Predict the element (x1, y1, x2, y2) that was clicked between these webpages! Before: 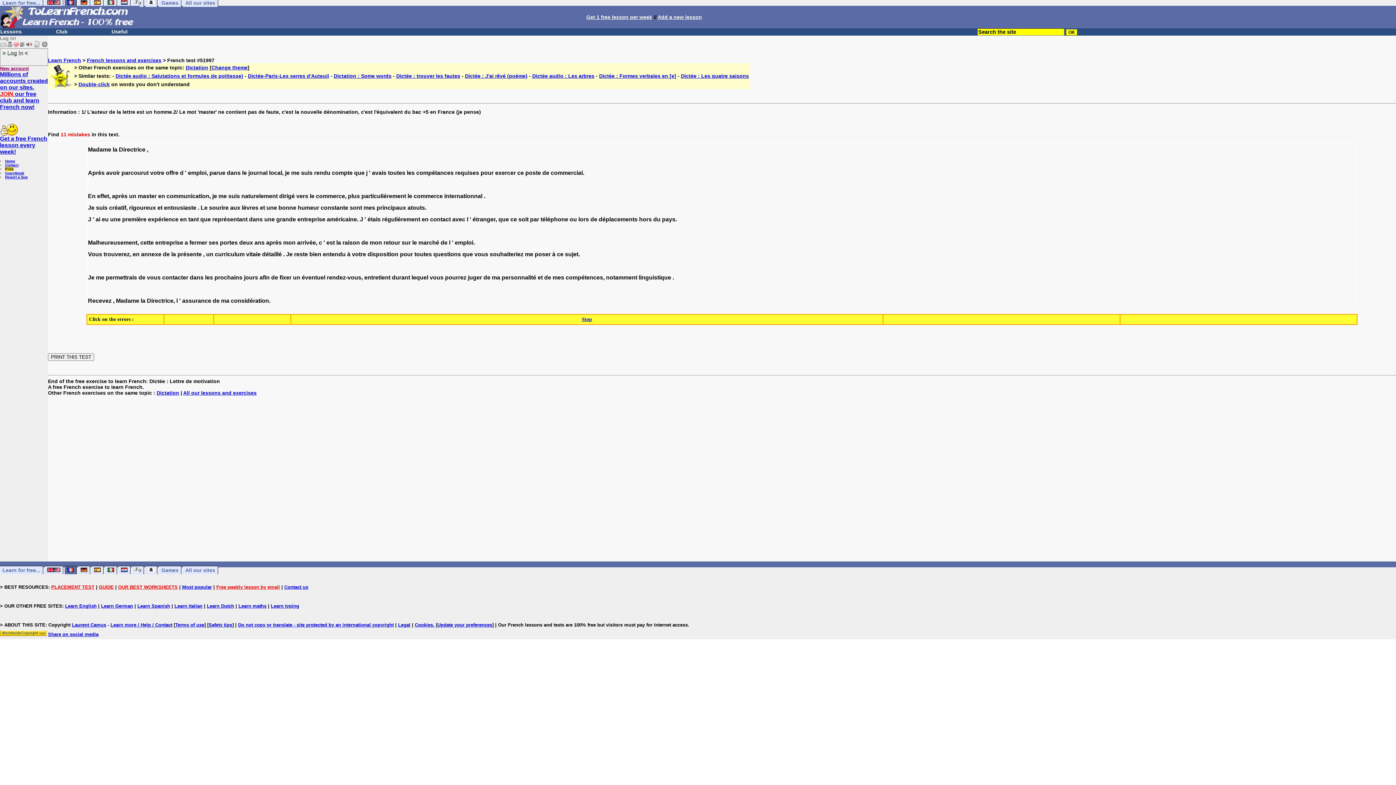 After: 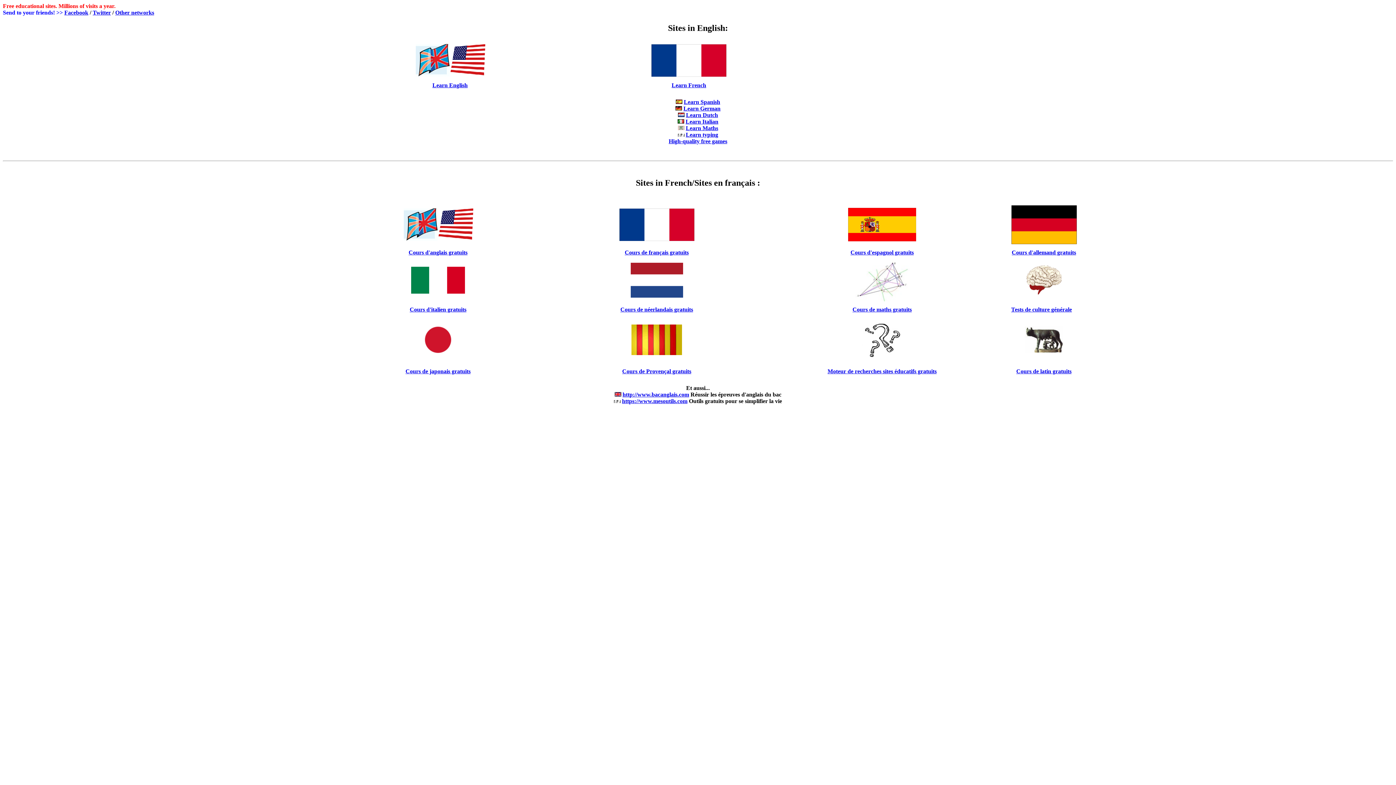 Action: label: Learn for free... bbox: (0, -1, 43, 6)